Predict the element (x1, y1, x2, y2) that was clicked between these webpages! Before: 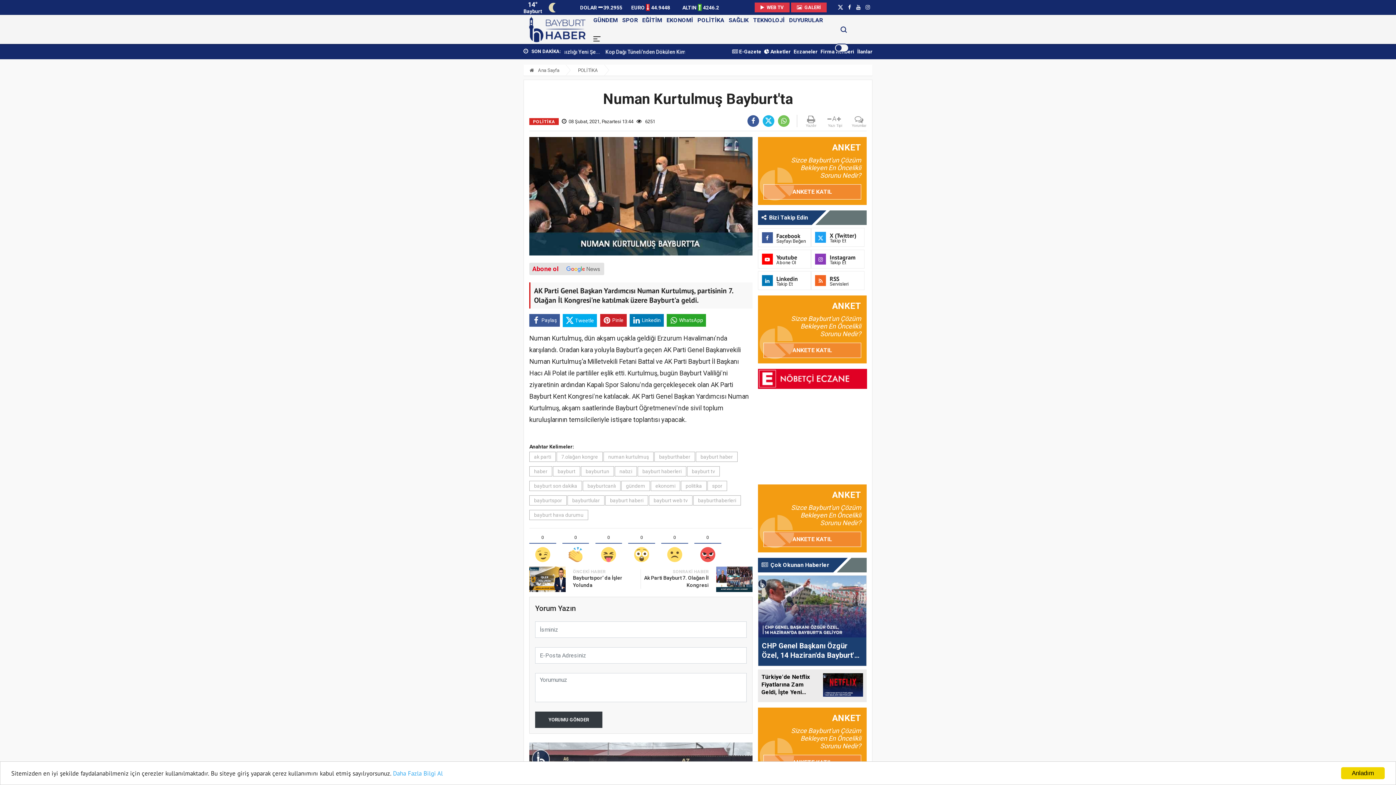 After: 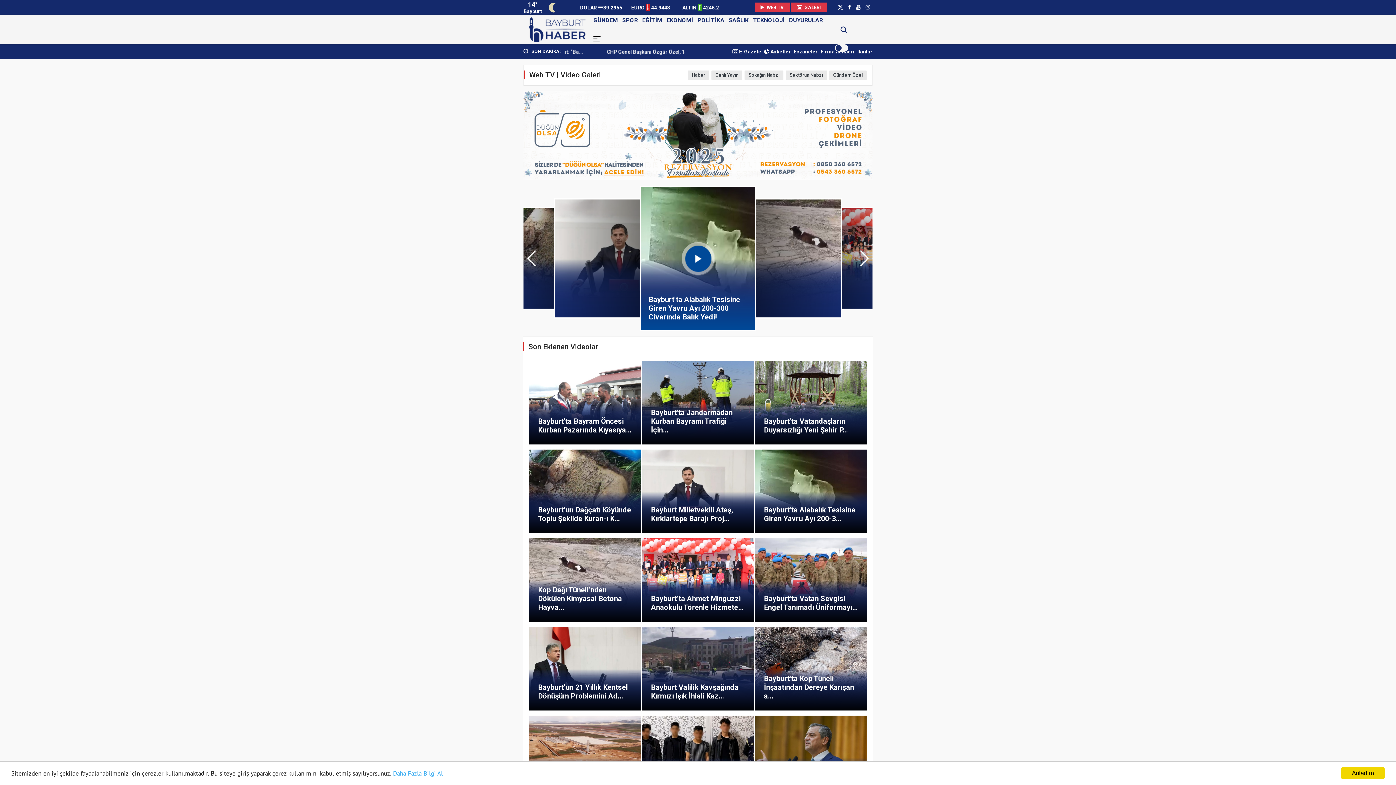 Action: bbox: (754, 2, 789, 12) label:  WEB TV